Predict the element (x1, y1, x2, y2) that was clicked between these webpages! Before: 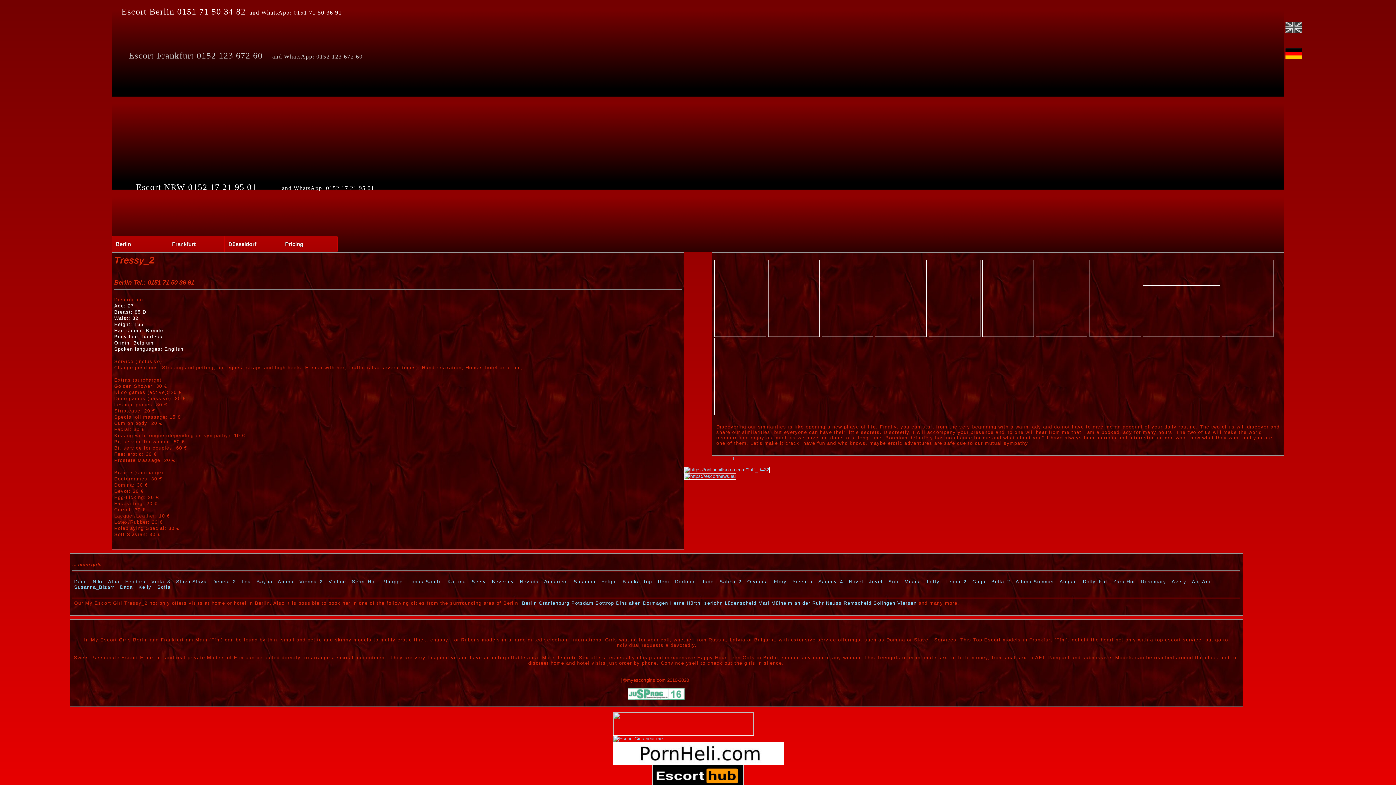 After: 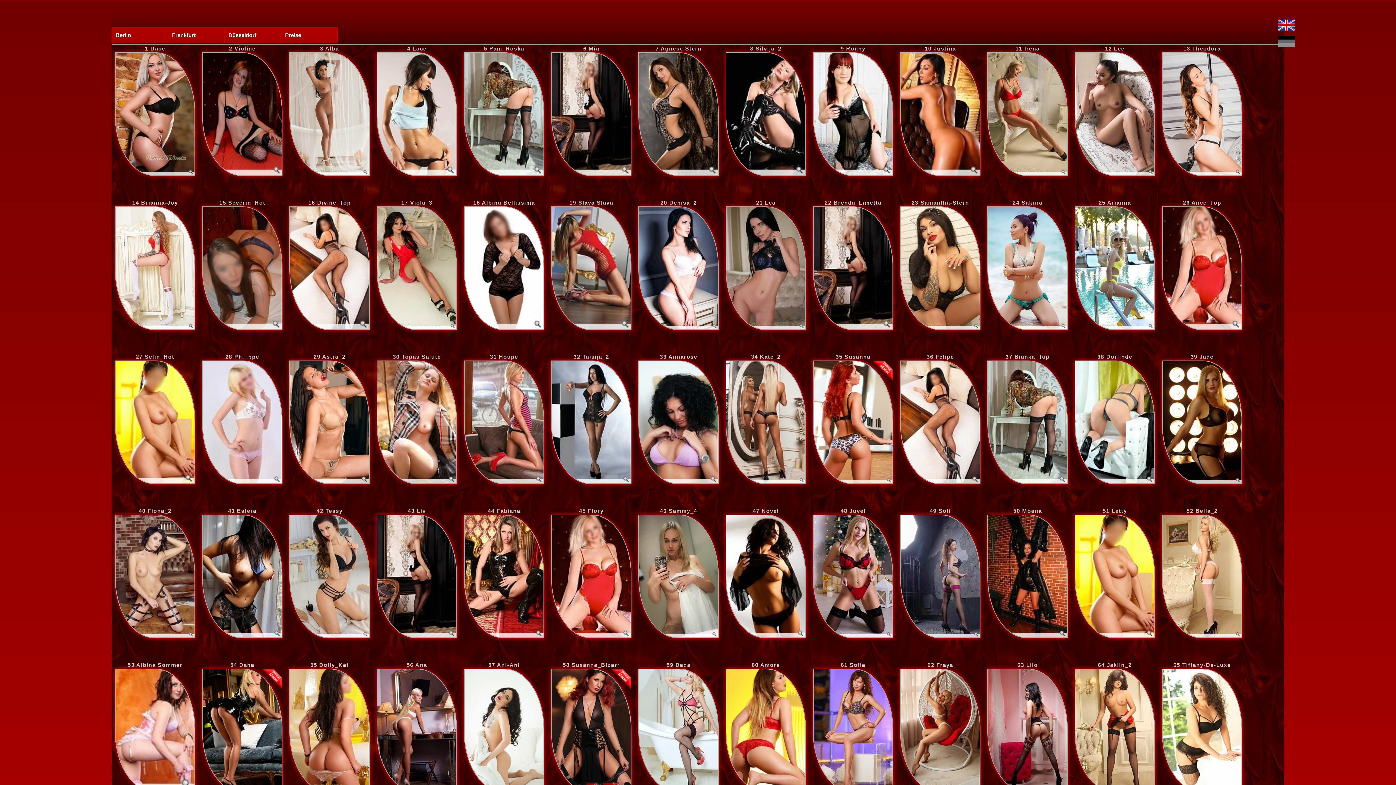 Action: label: Philippe bbox: (382, 579, 402, 584)